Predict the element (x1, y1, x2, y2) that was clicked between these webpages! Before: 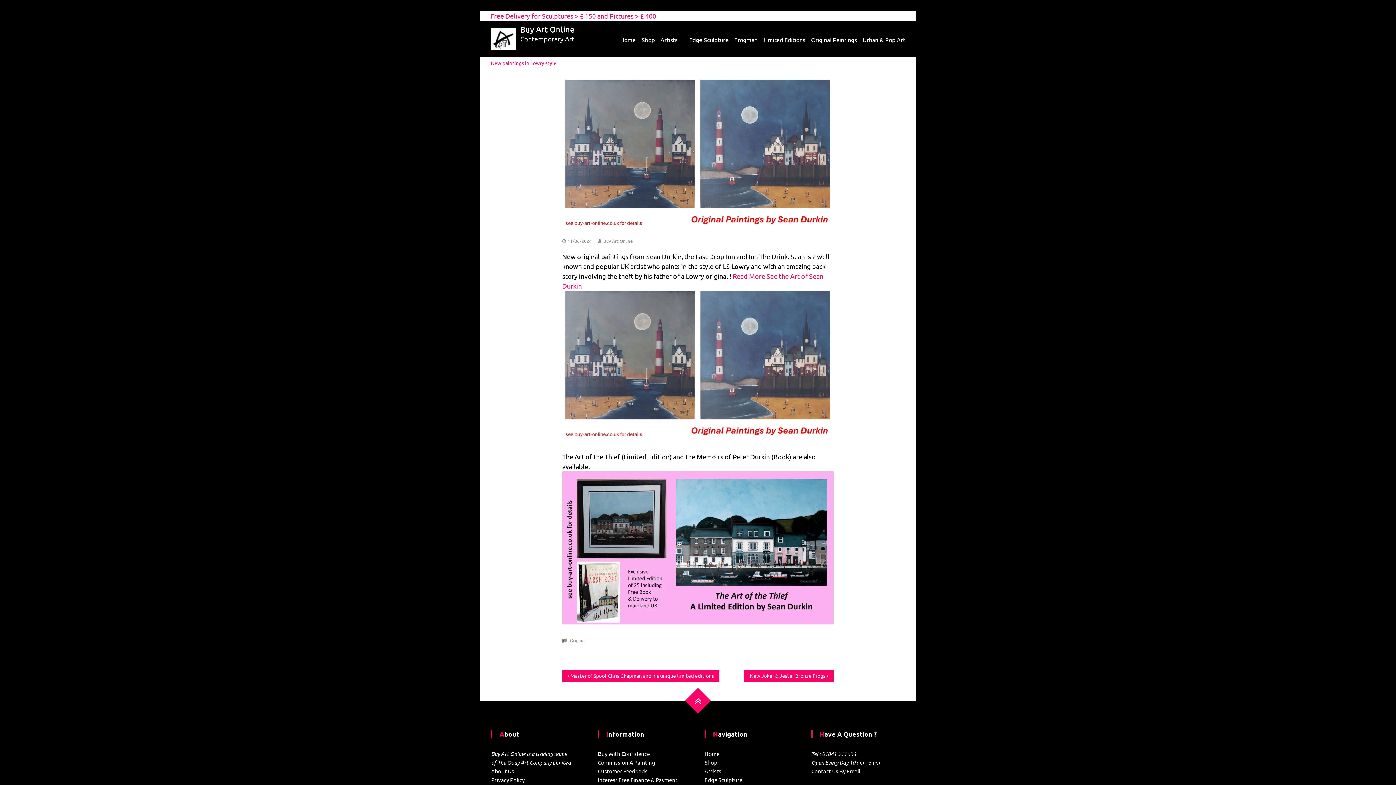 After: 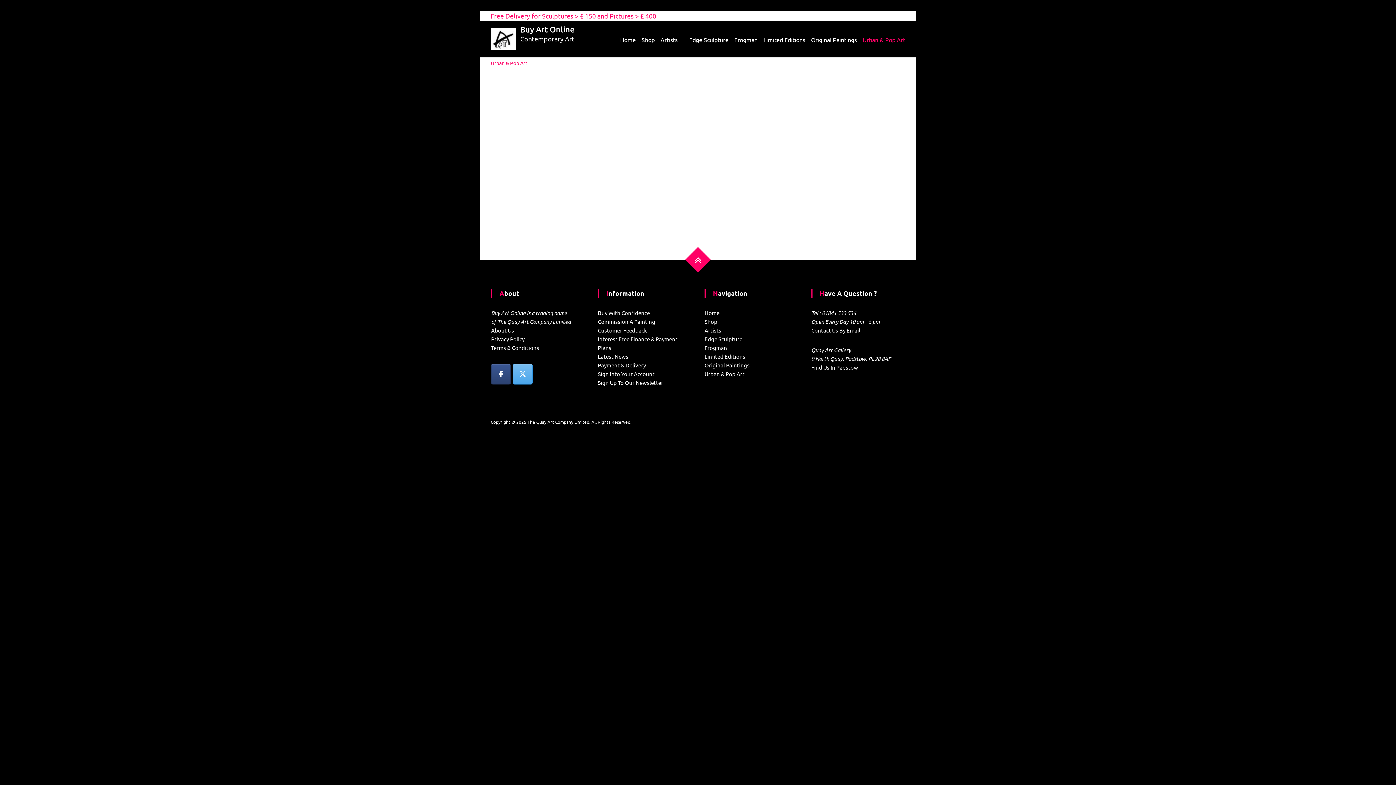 Action: label: Urban & Pop Art bbox: (862, 35, 905, 43)